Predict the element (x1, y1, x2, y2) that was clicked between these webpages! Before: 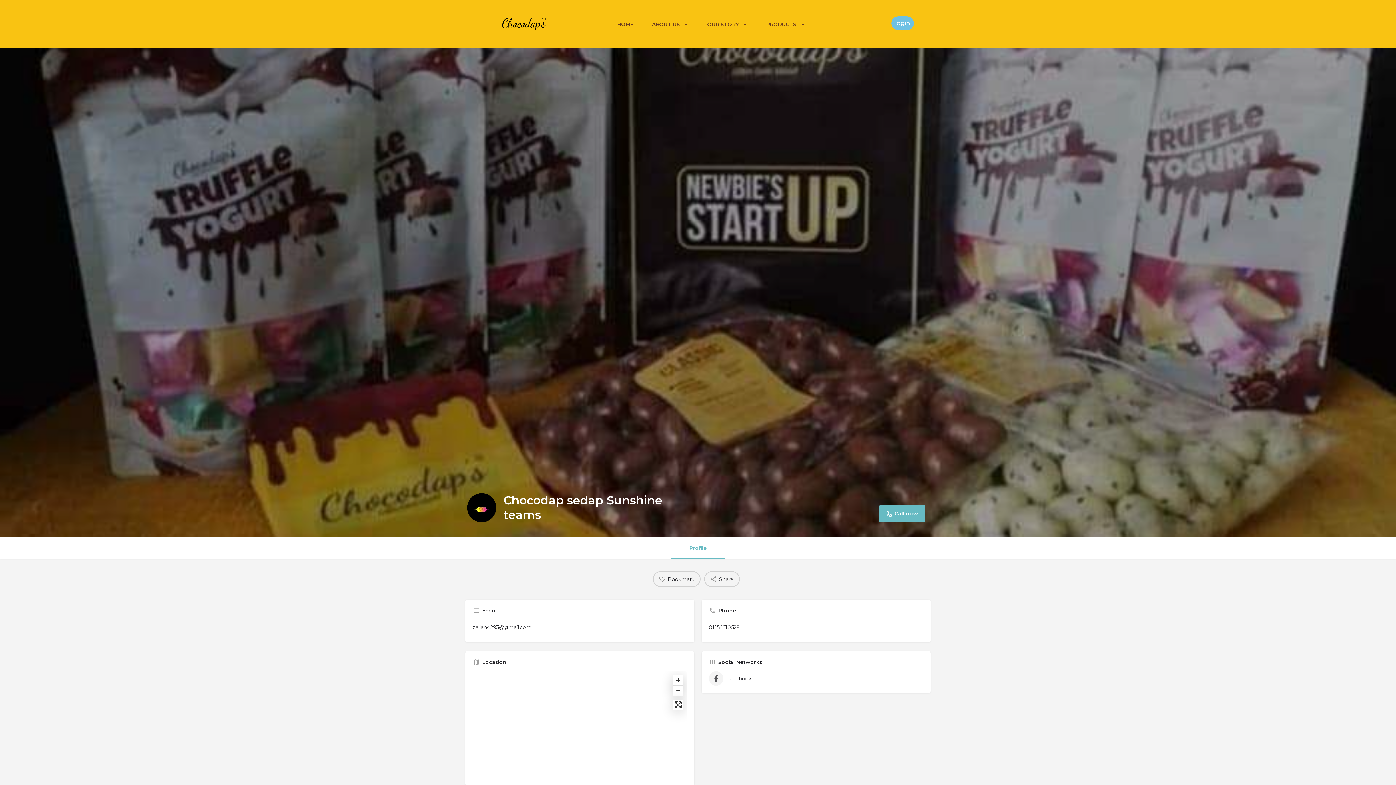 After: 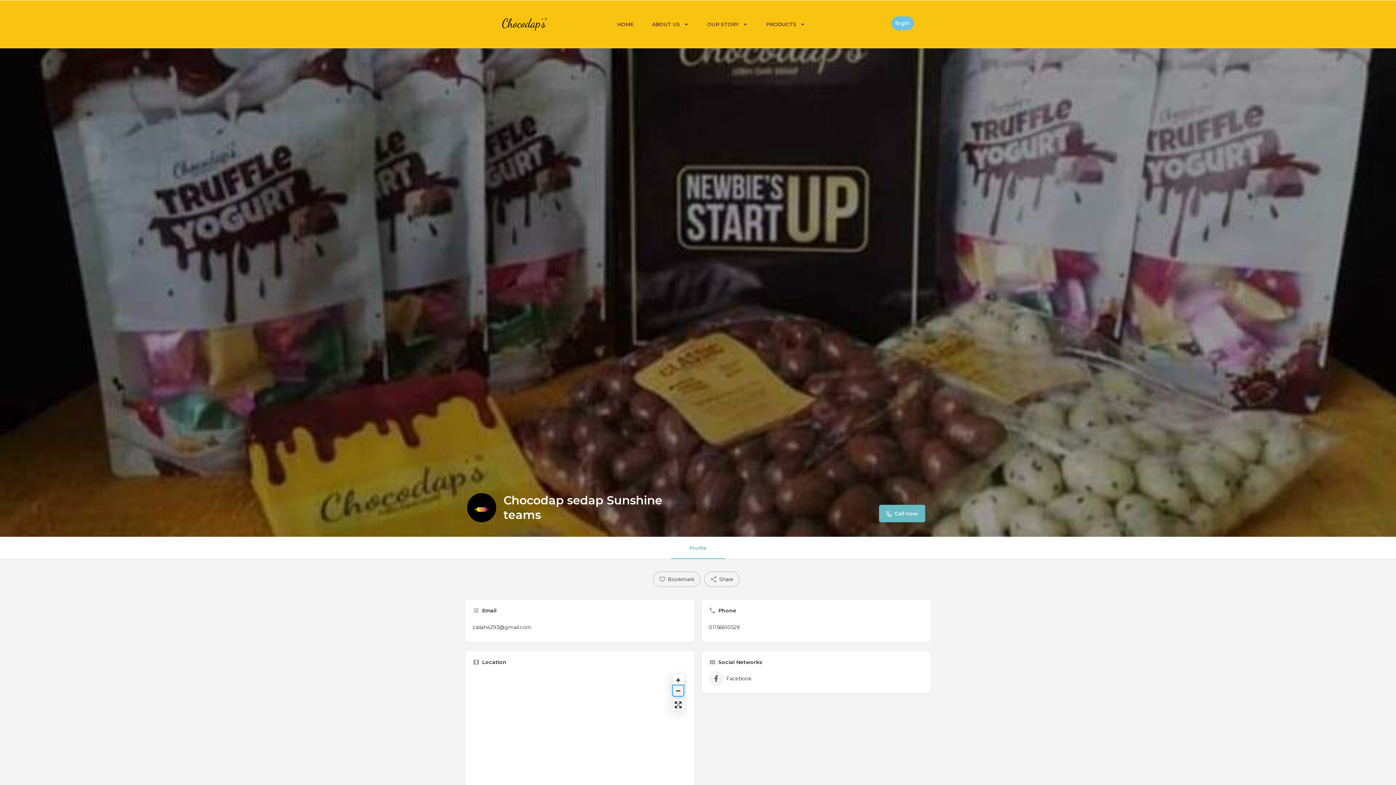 Action: bbox: (673, 685, 683, 696) label: Zoom out